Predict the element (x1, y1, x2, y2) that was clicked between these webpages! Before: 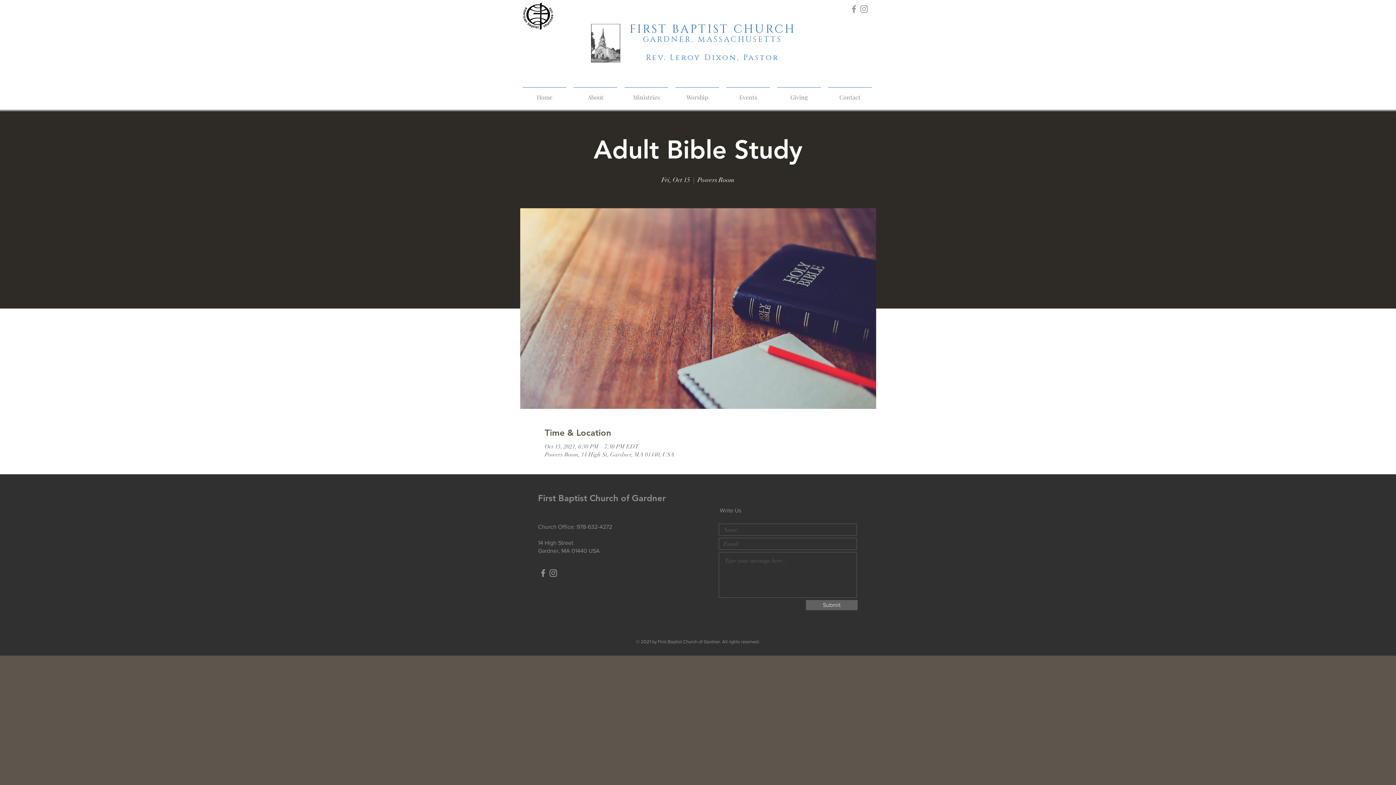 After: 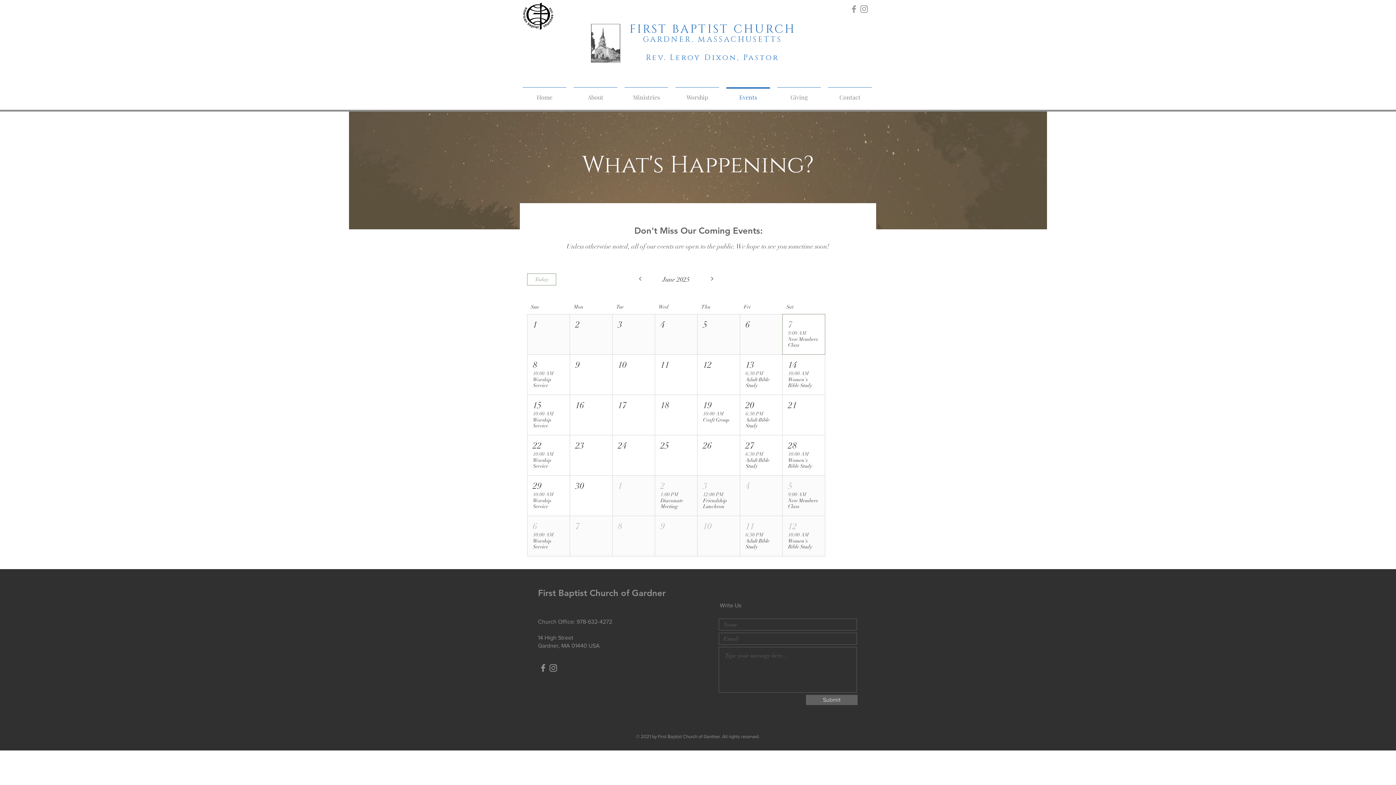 Action: label: Events bbox: (722, 87, 773, 101)